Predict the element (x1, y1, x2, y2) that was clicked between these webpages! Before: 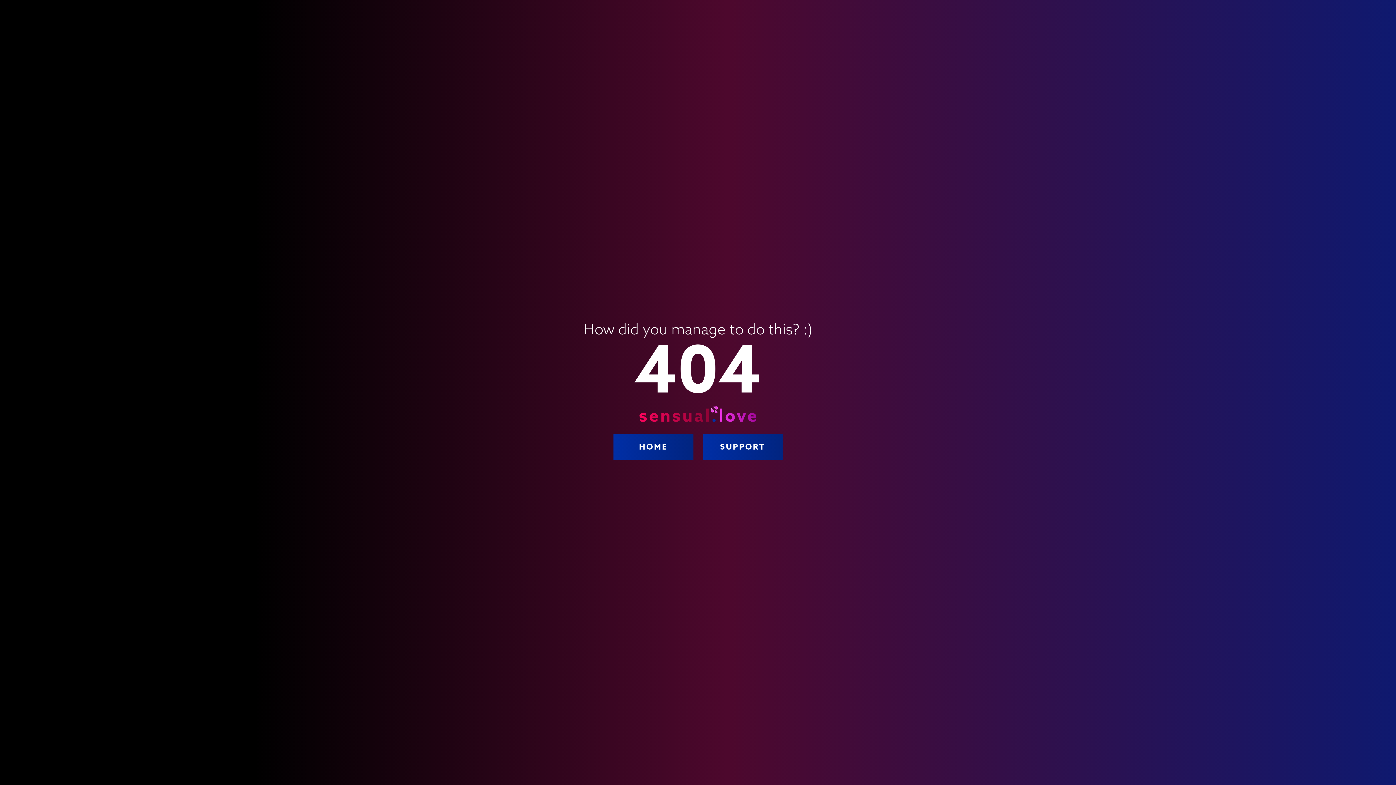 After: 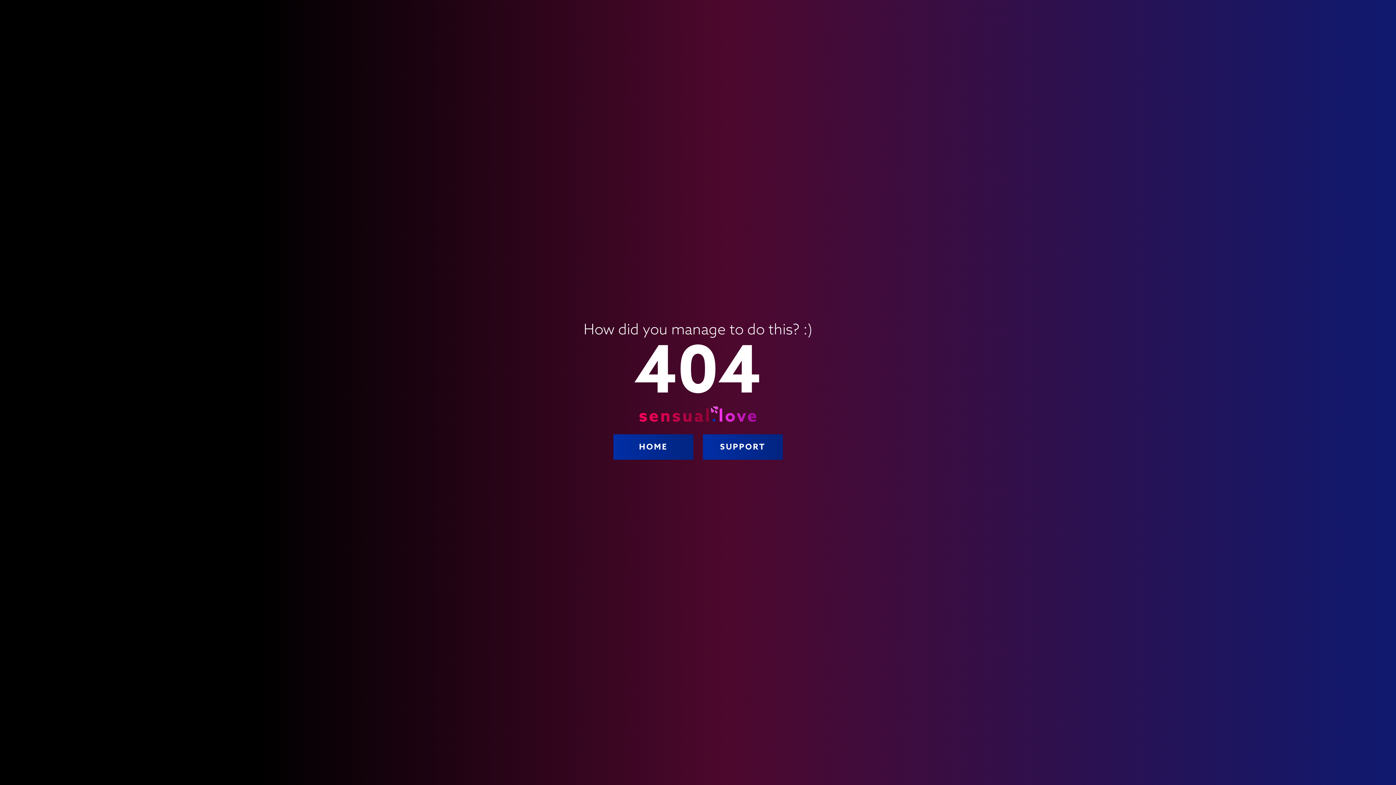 Action: label: SUPPORT bbox: (702, 434, 782, 460)